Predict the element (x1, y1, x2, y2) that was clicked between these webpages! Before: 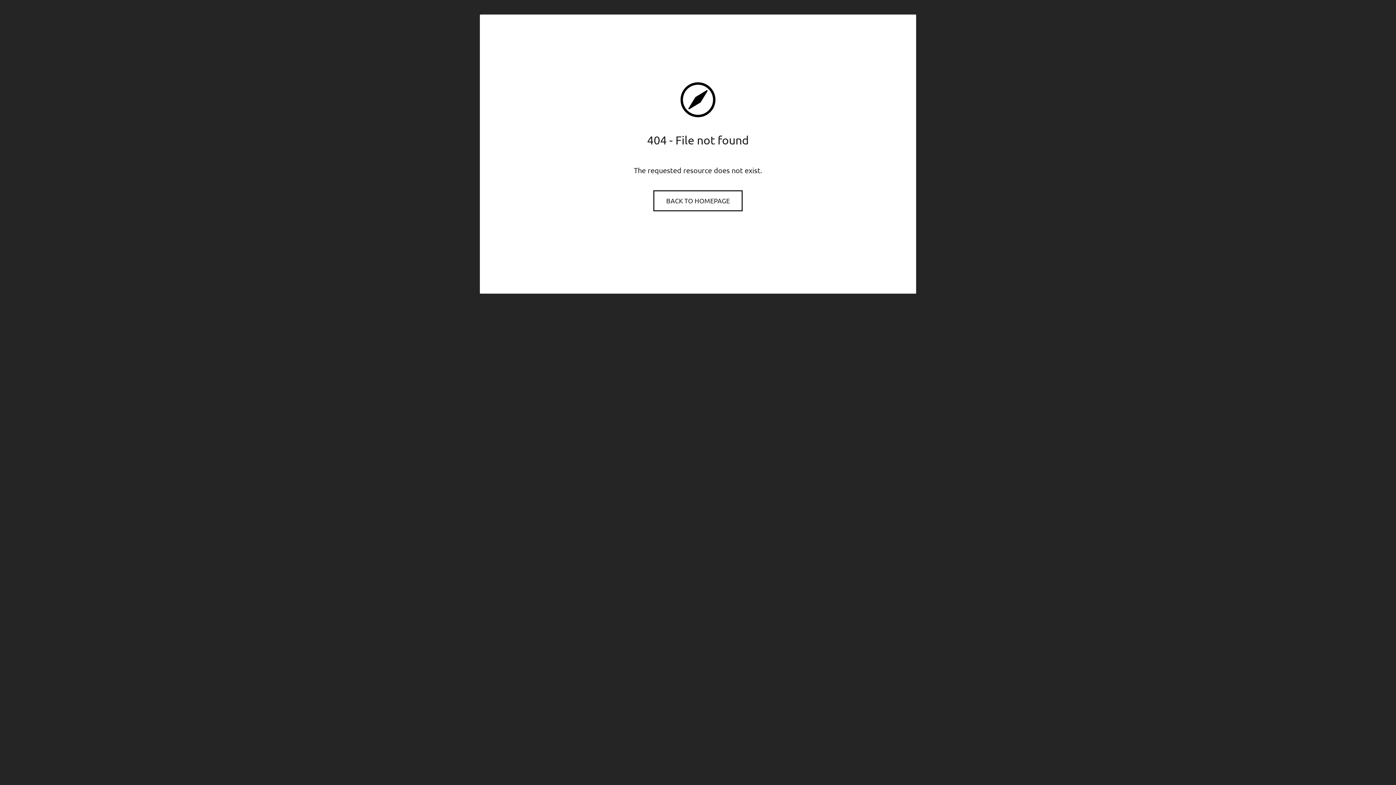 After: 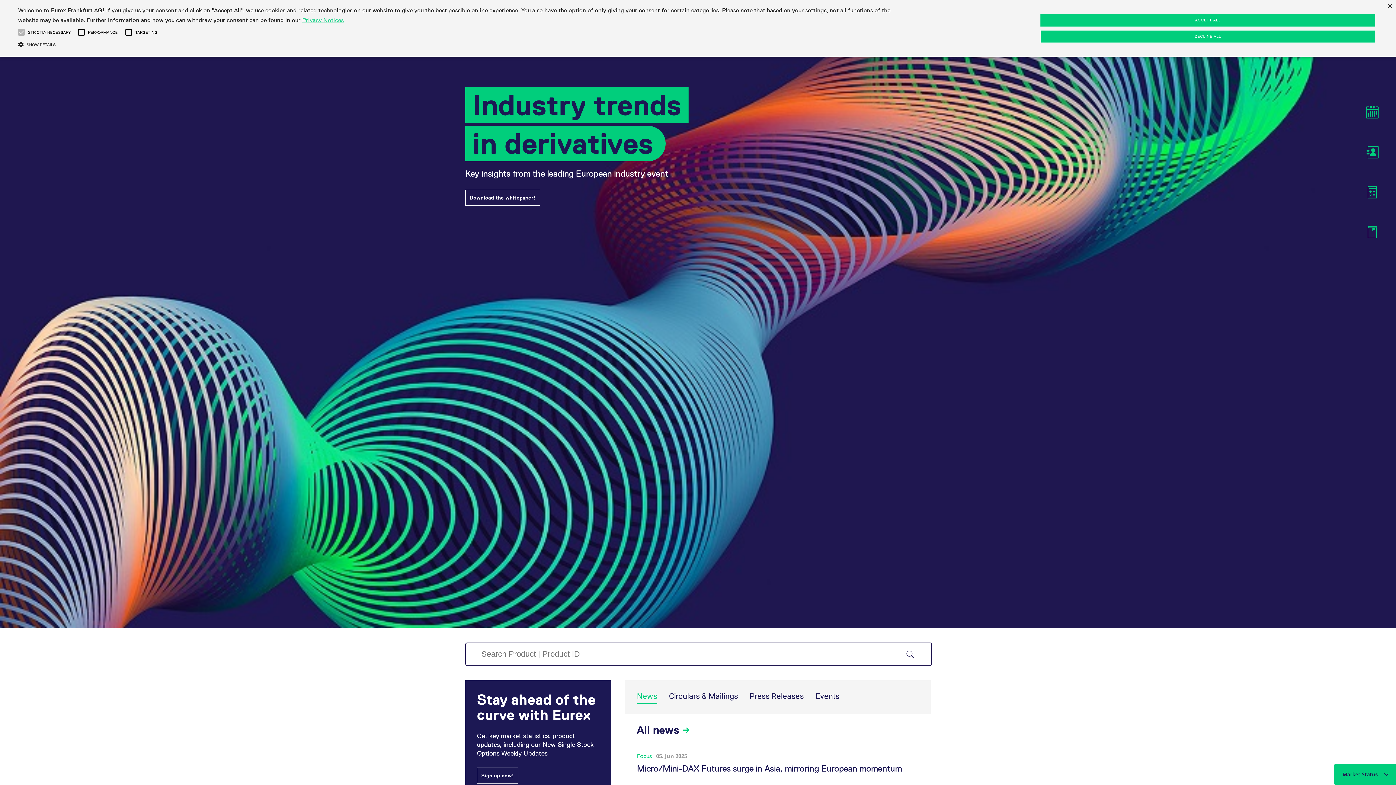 Action: label: BACK TO HOMEPAGE bbox: (654, 191, 741, 210)